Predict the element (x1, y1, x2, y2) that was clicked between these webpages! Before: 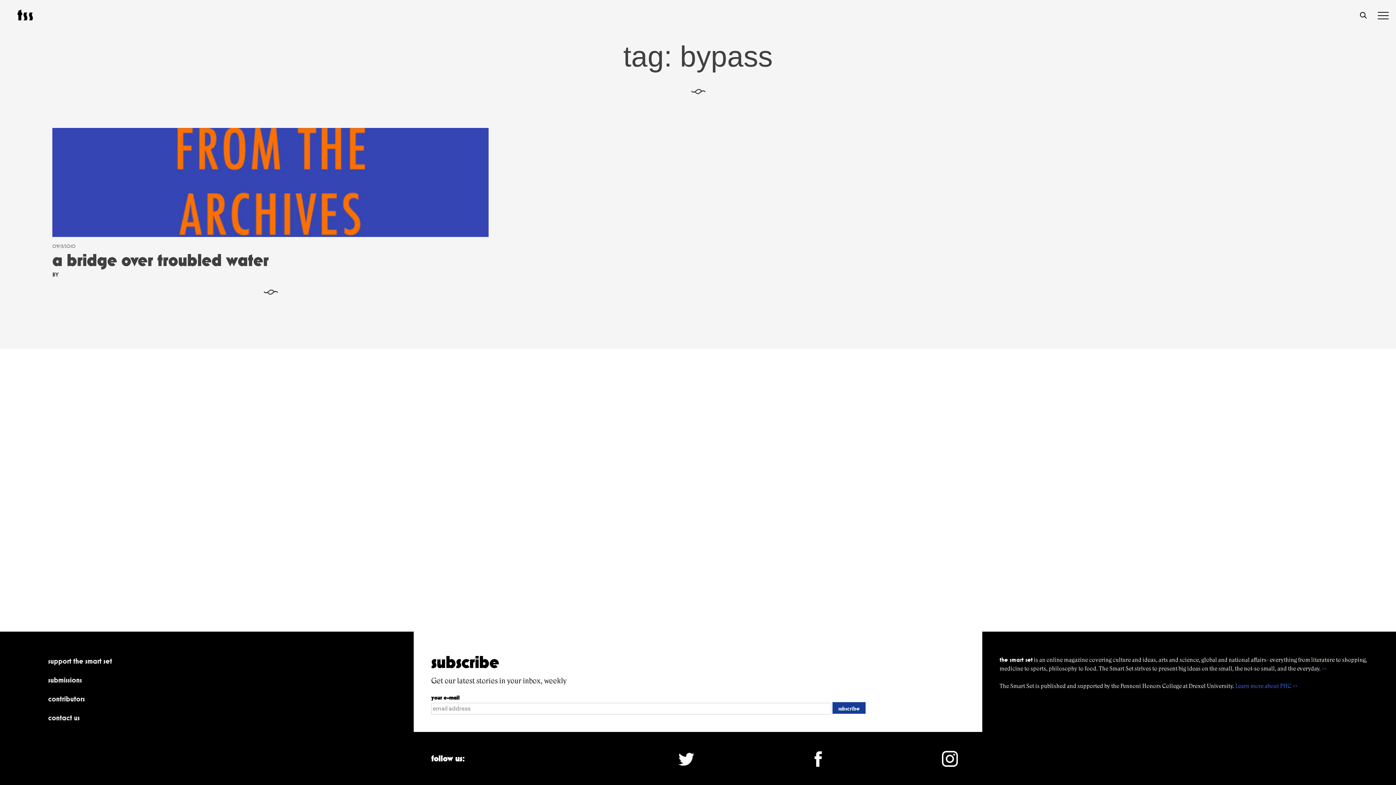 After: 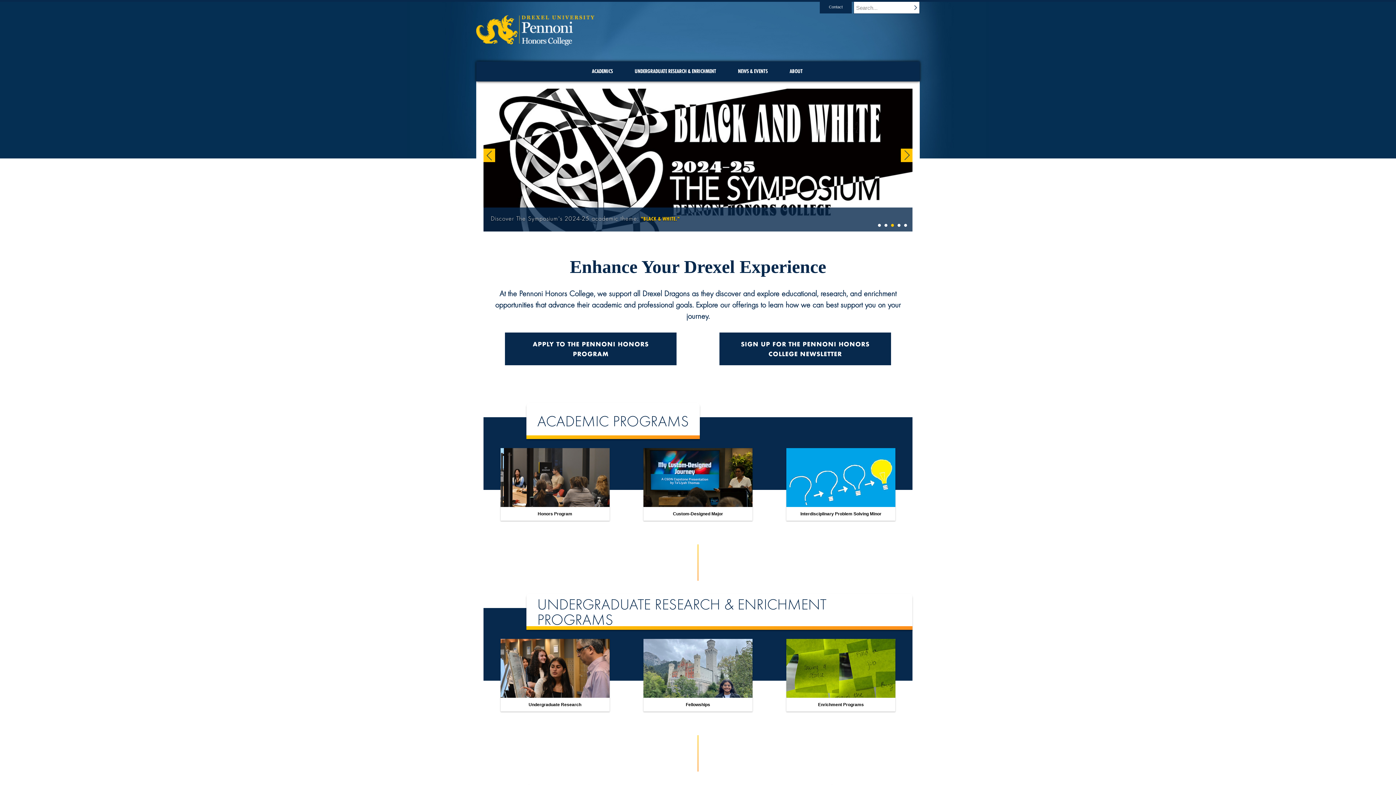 Action: label: Learn more about PHC >> bbox: (1235, 683, 1298, 689)